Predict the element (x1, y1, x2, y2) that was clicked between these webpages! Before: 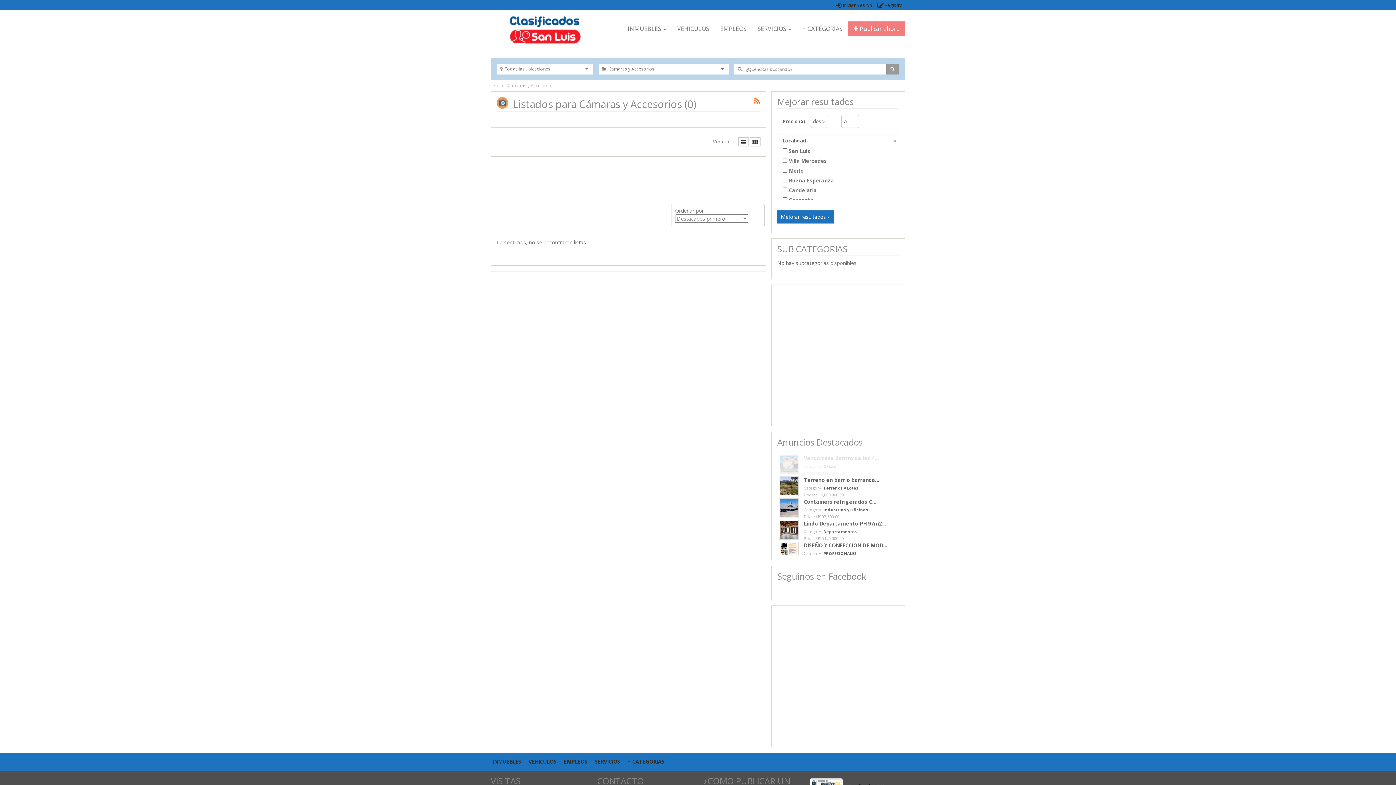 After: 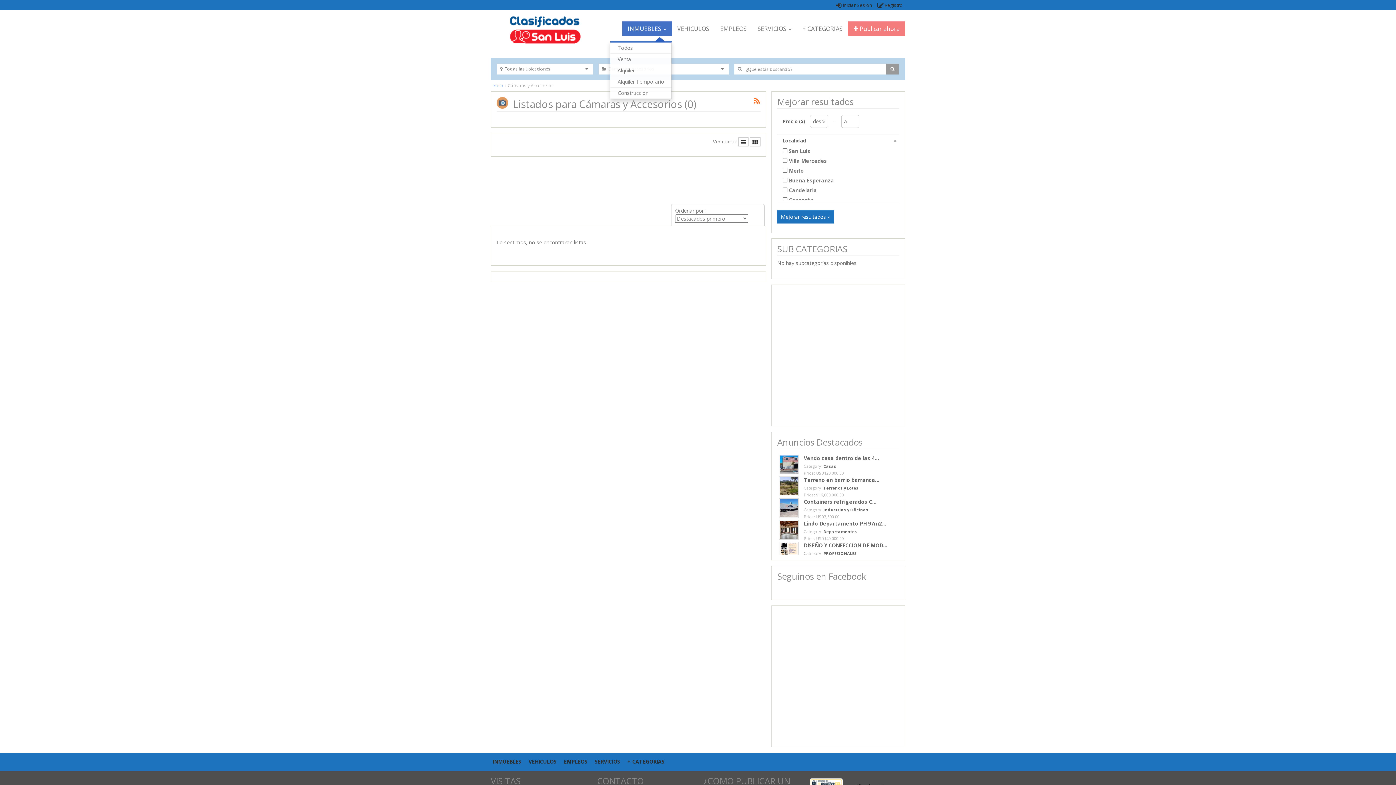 Action: bbox: (622, 21, 672, 35) label: INMUEBLES 